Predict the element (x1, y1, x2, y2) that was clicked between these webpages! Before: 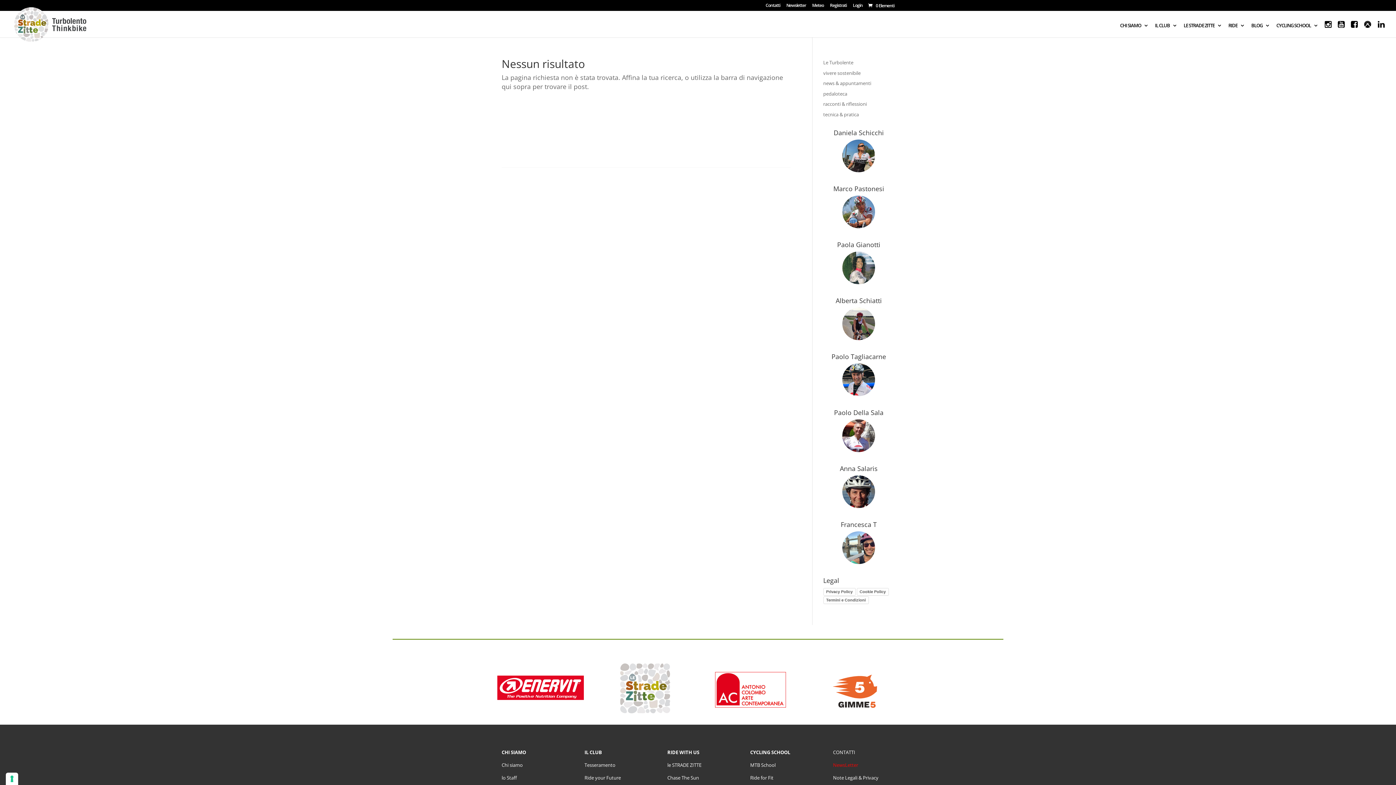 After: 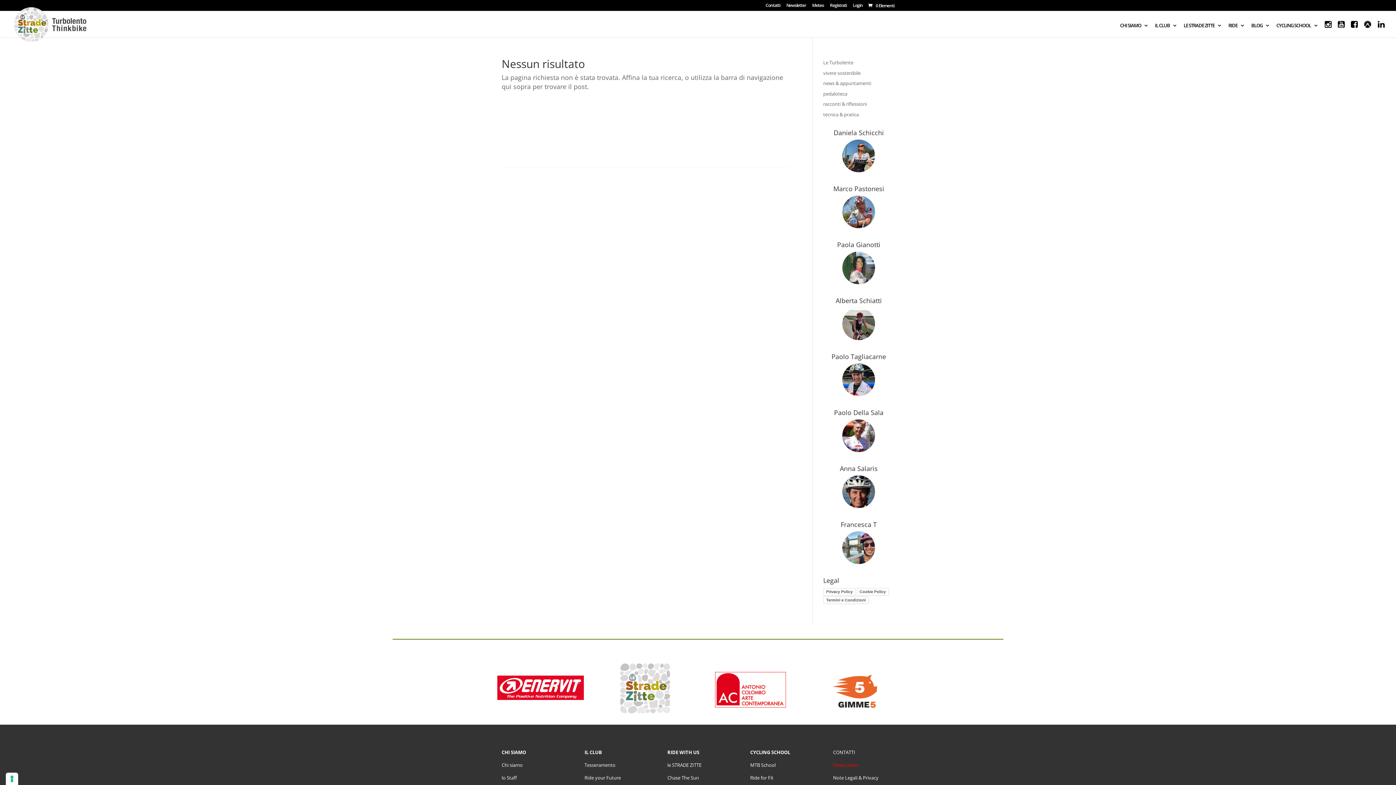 Action: bbox: (667, 774, 699, 781) label: Chase The Sun